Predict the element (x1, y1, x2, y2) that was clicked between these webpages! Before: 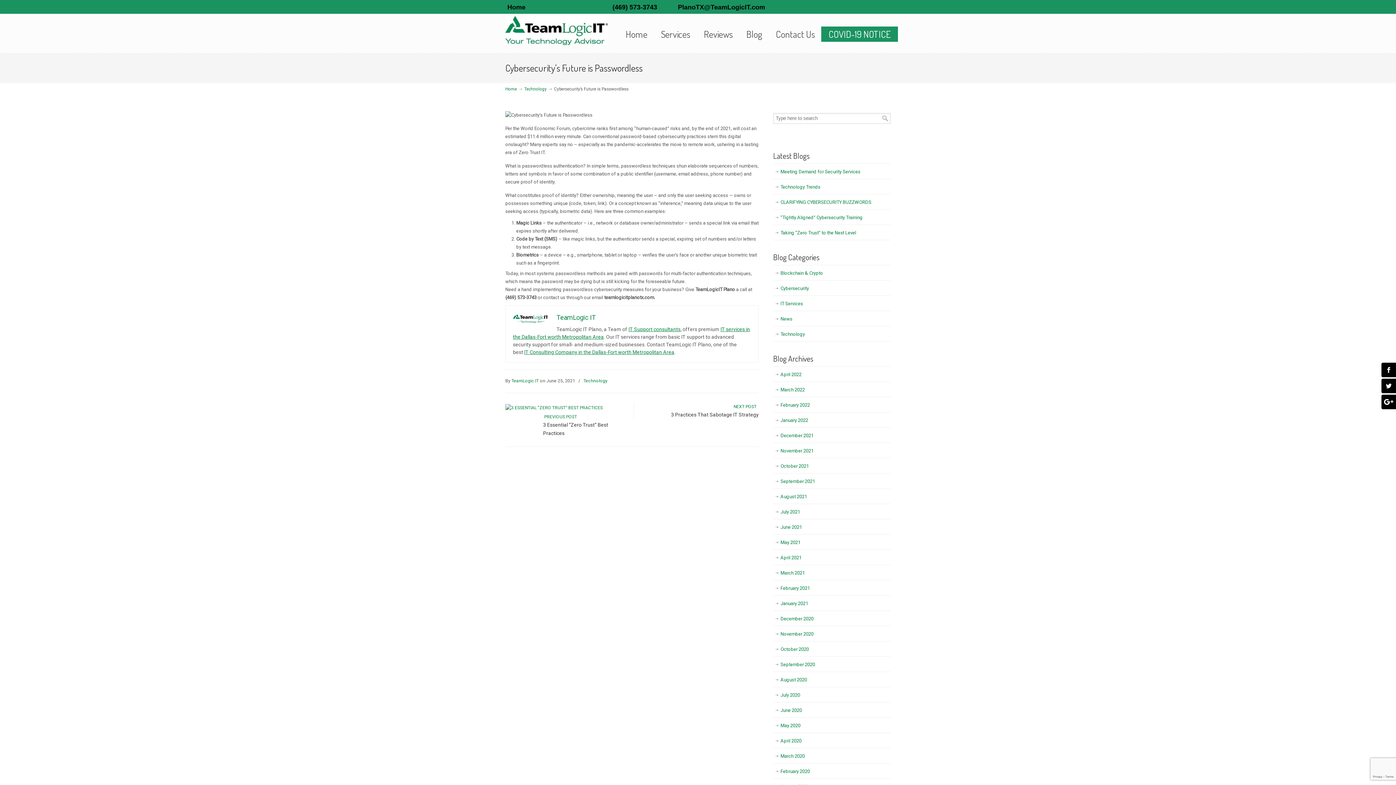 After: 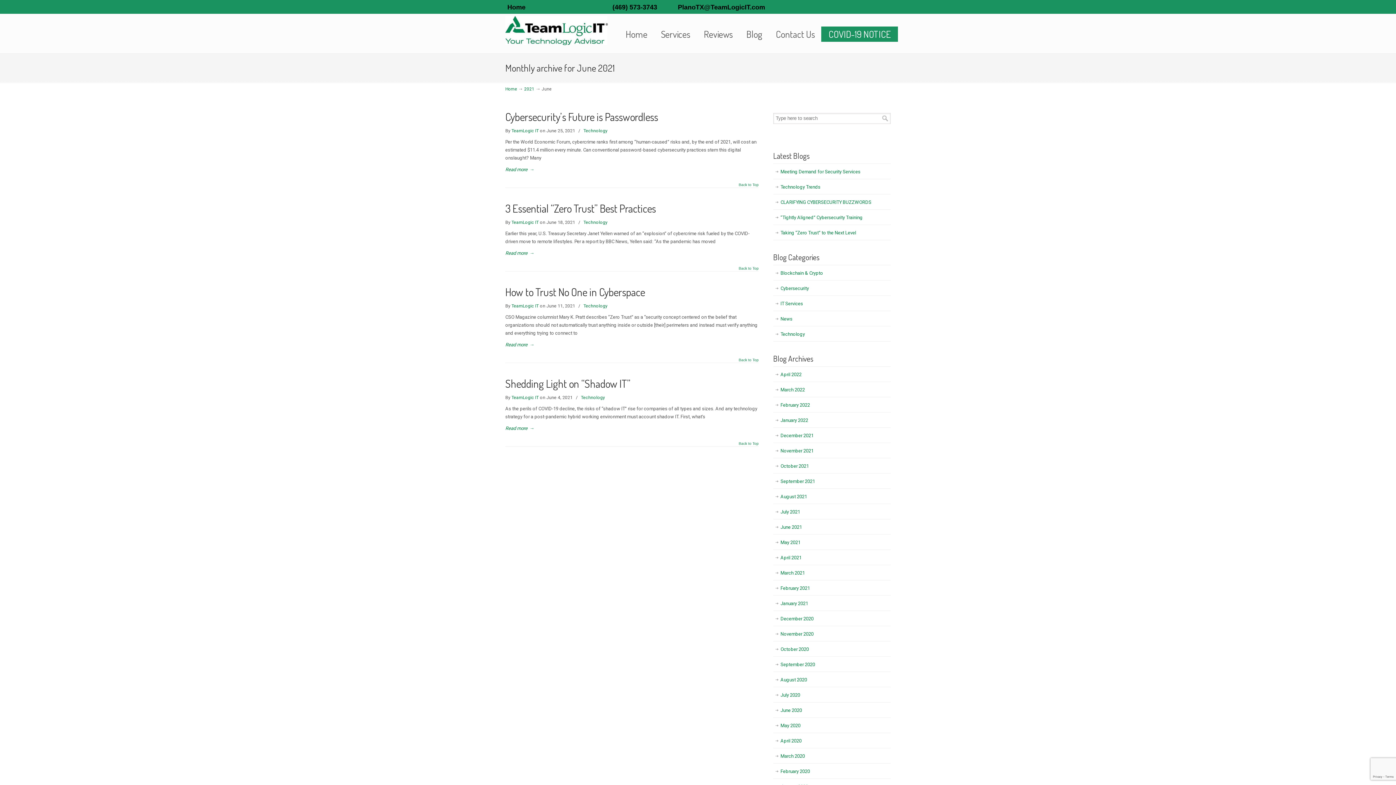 Action: label: June 2021 bbox: (773, 520, 890, 535)